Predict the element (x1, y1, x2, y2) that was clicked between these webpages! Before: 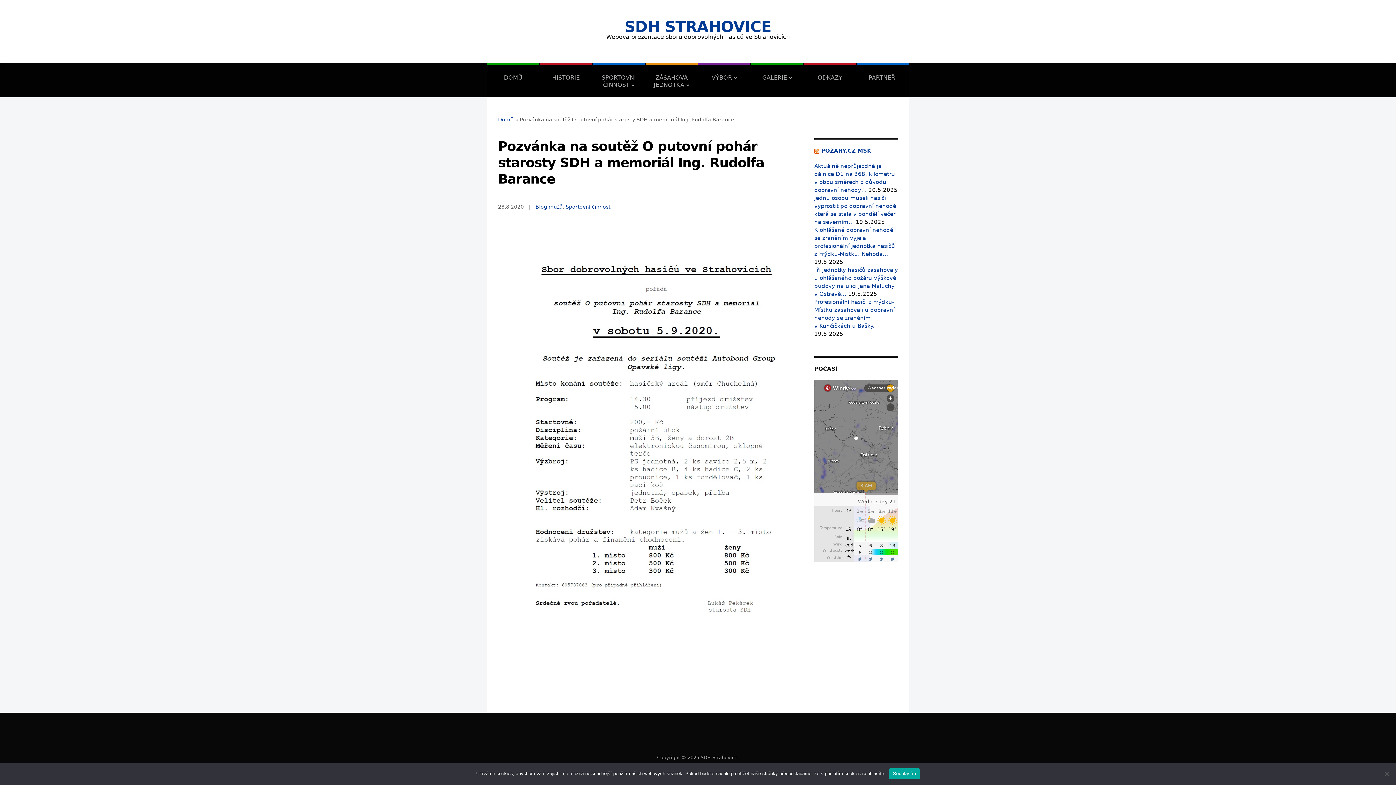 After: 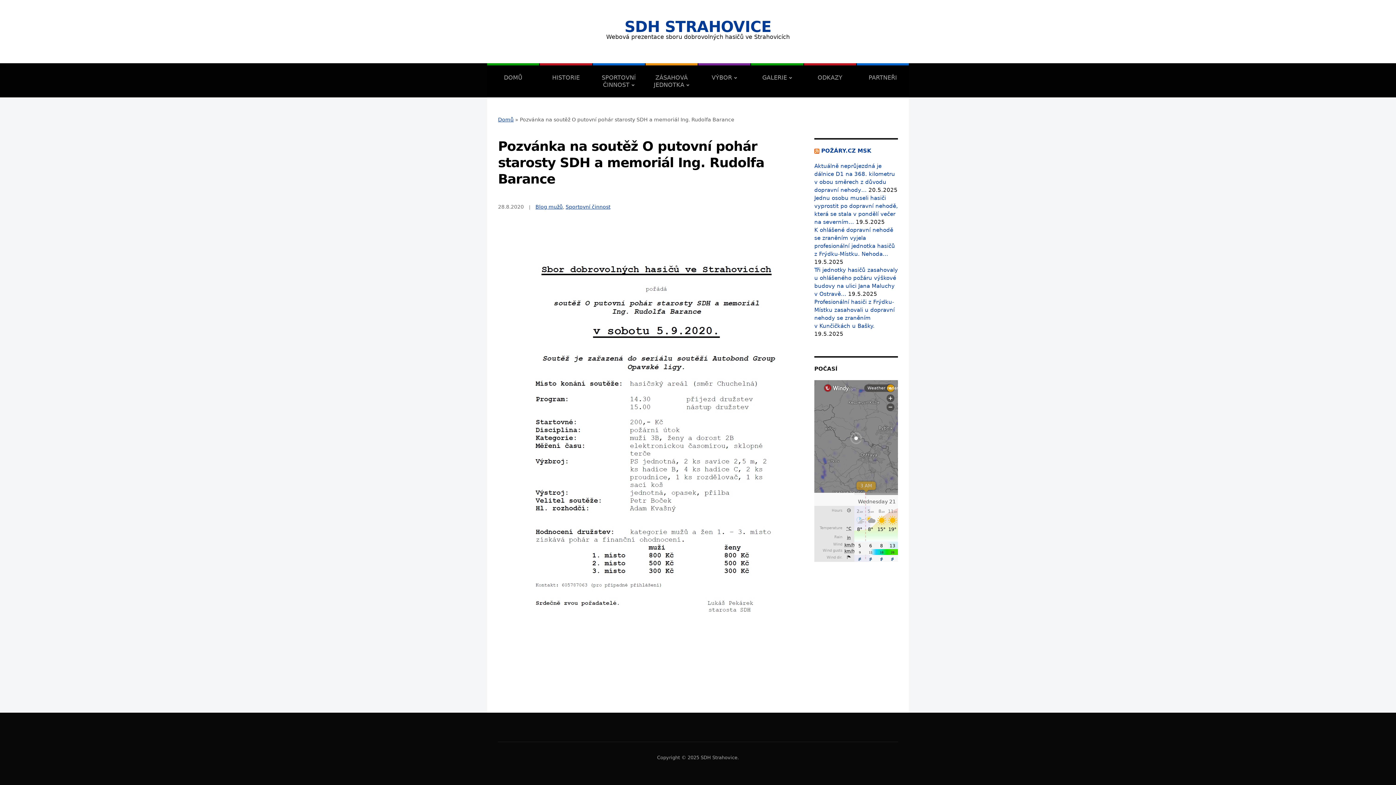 Action: label: Souhlasím bbox: (889, 768, 920, 779)